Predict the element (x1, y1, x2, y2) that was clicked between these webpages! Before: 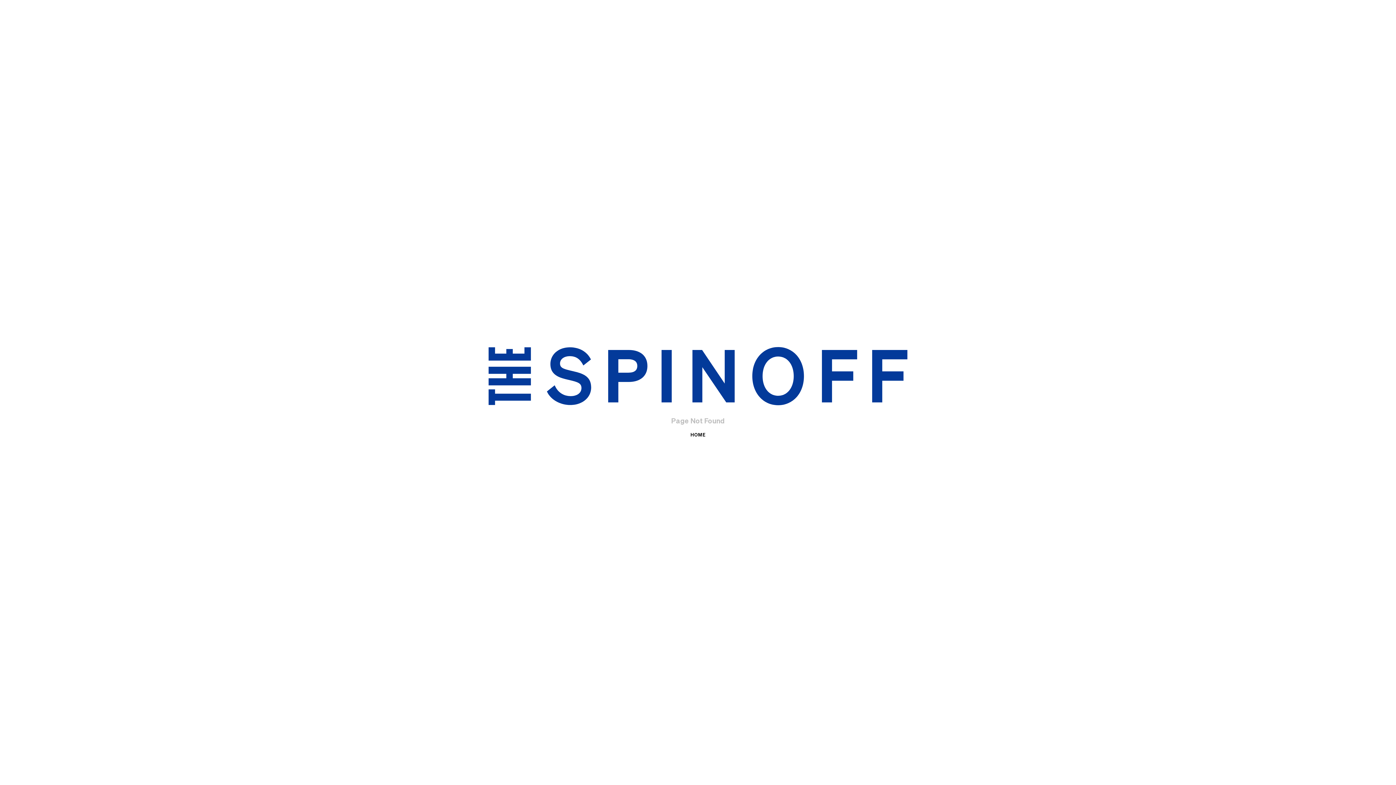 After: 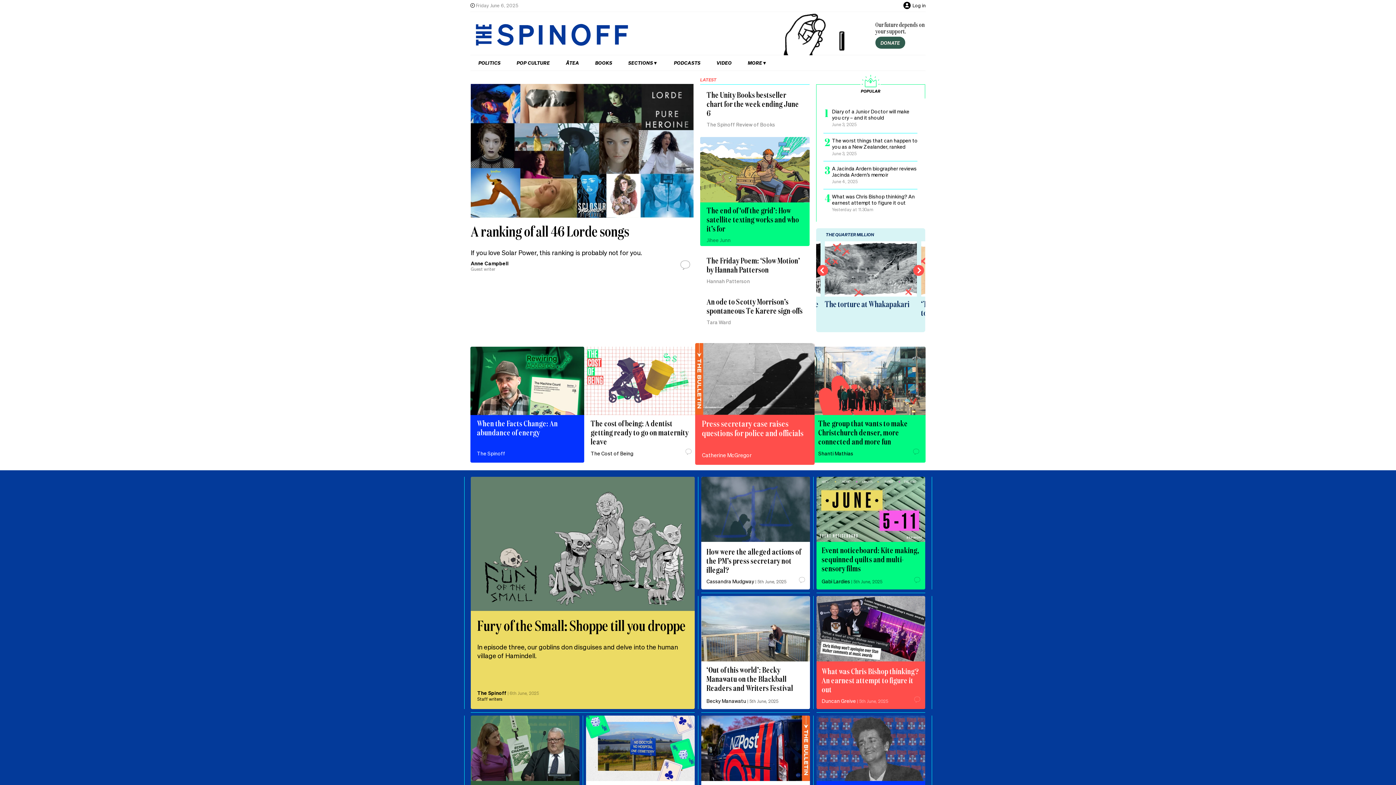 Action: bbox: (690, 431, 705, 437) label: HOME